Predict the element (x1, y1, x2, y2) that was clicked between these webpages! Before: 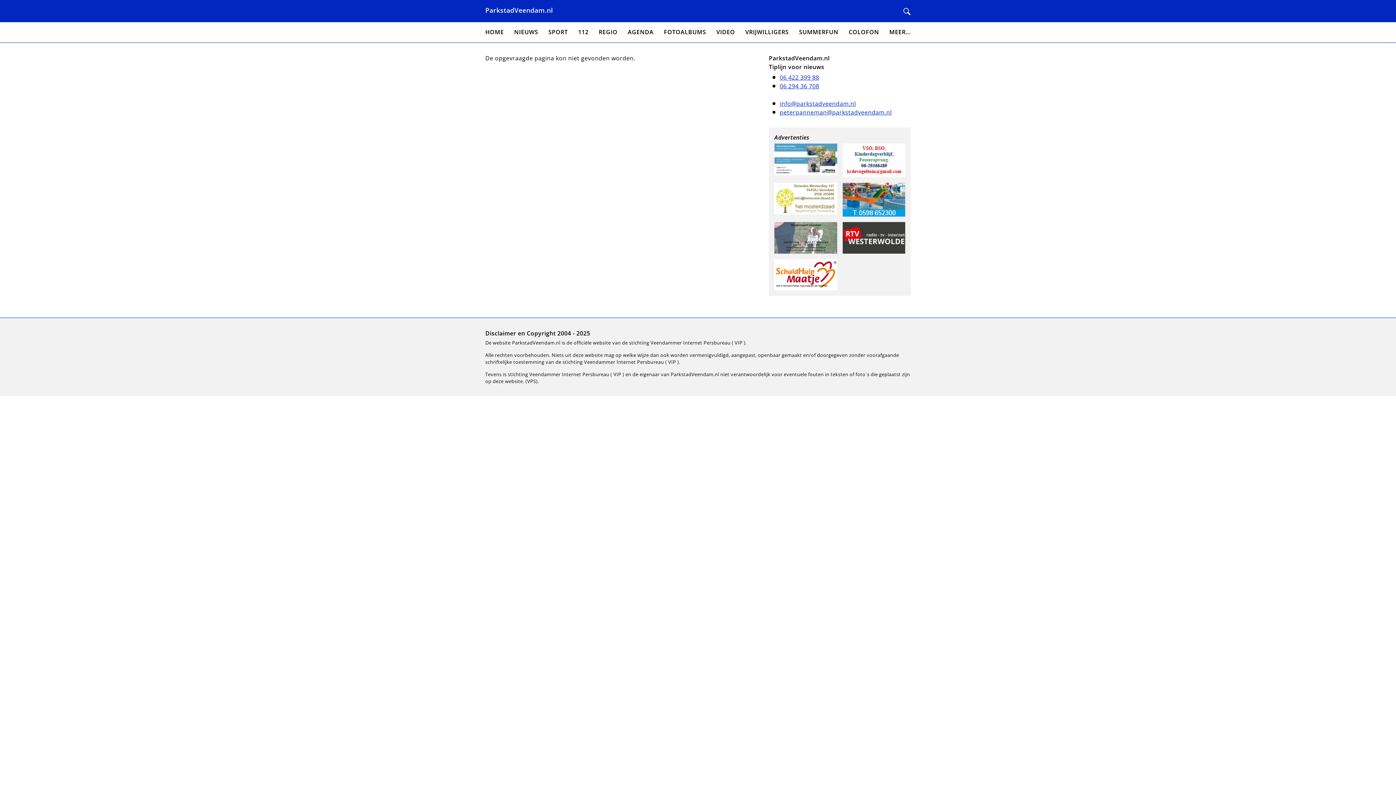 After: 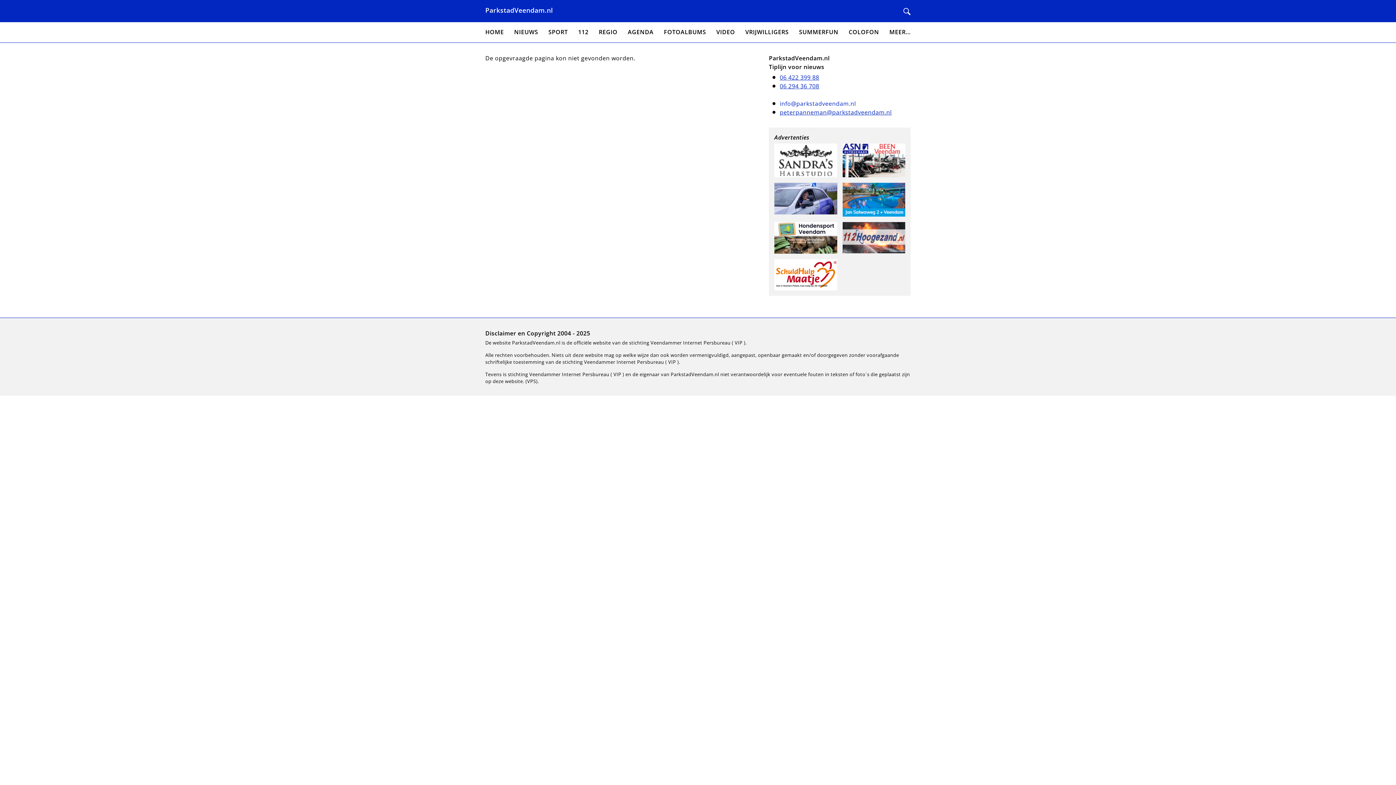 Action: label: info@parkstadveendam.nl bbox: (780, 99, 856, 107)